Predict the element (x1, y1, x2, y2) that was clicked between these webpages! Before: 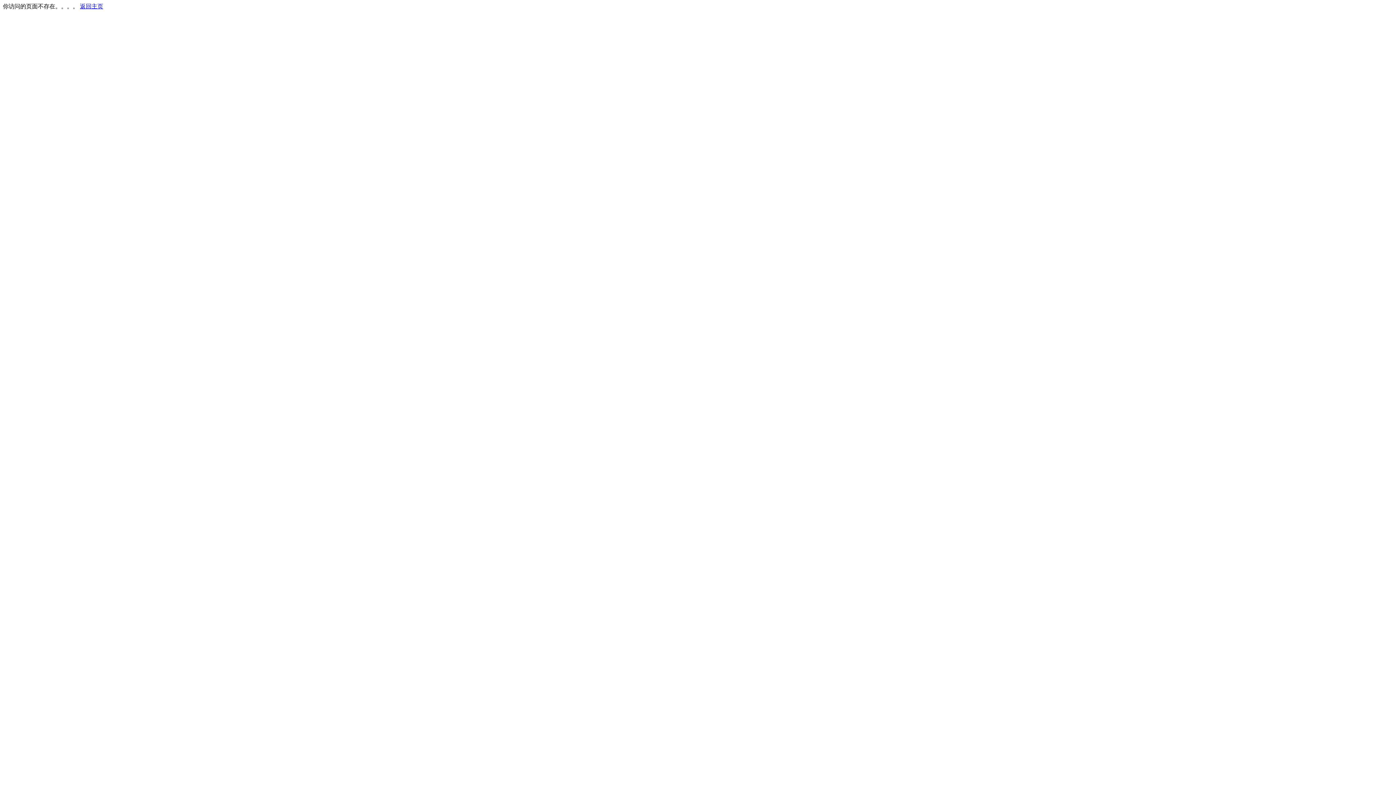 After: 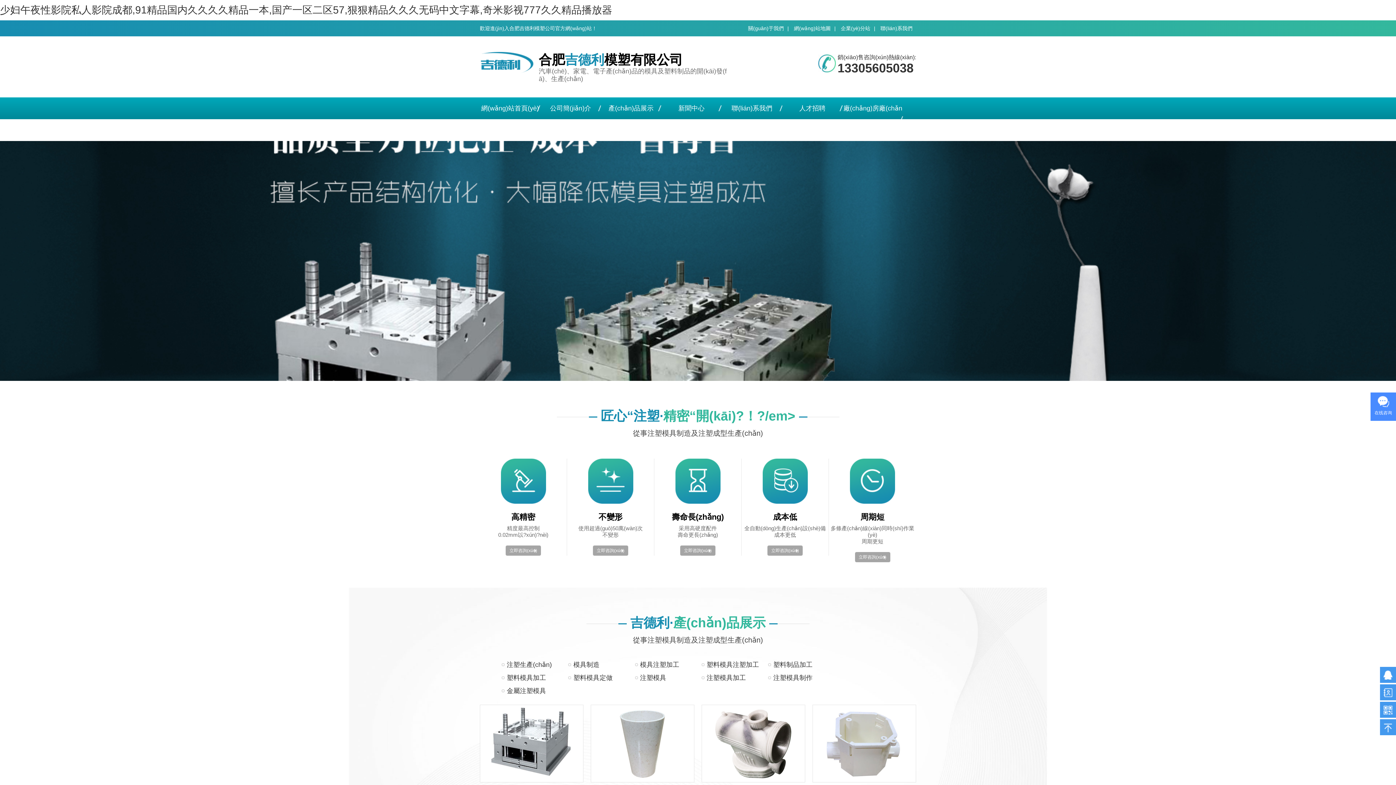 Action: bbox: (80, 3, 103, 9) label: 返回主页